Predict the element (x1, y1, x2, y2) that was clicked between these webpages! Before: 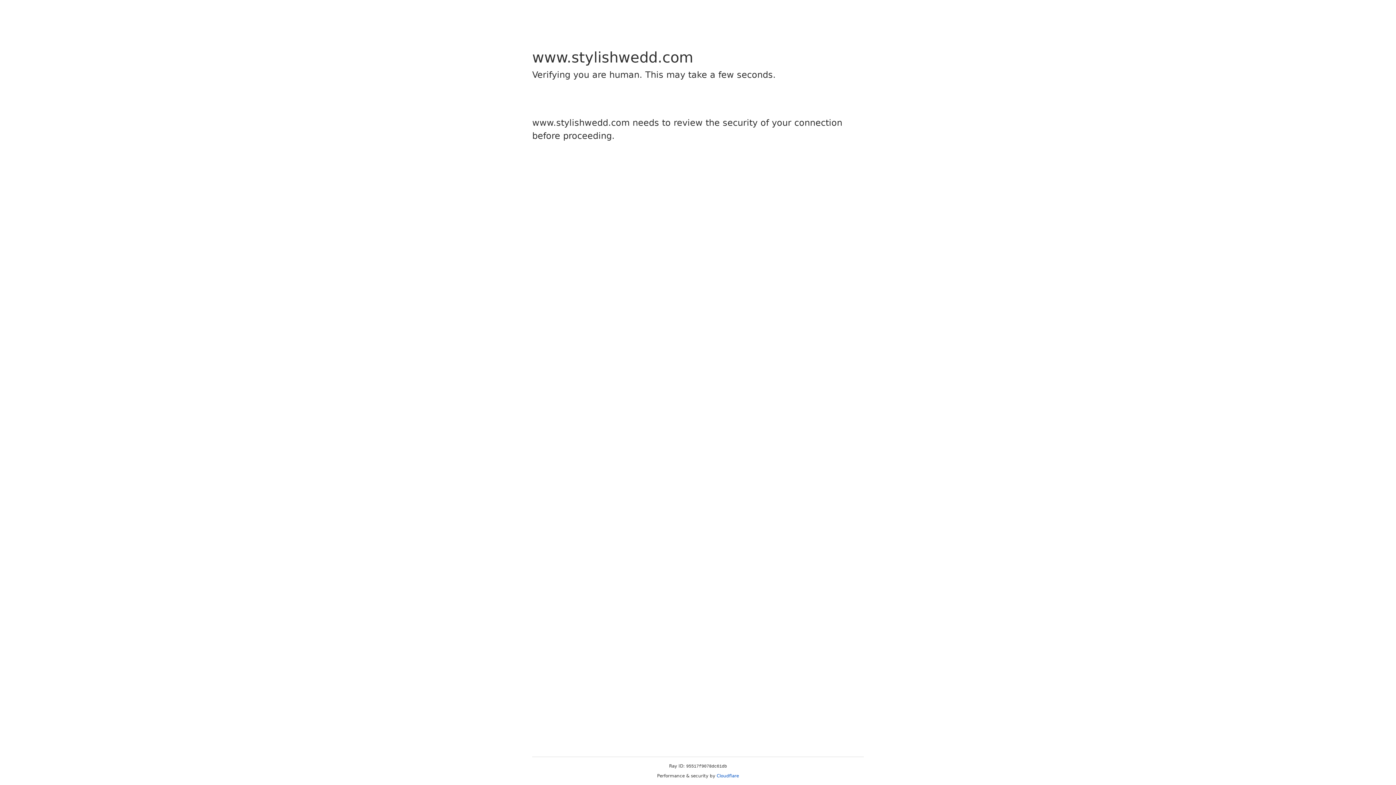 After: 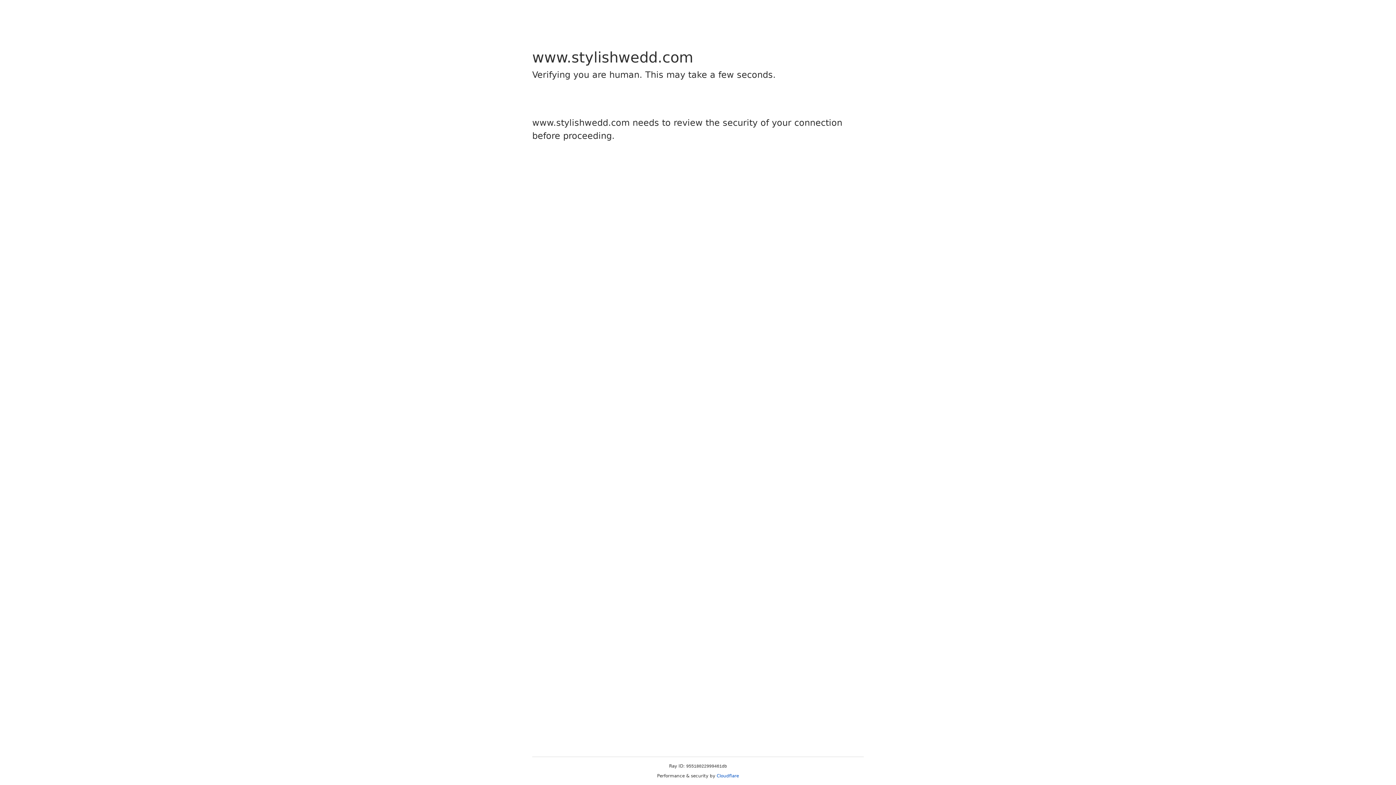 Action: bbox: (716, 773, 739, 778) label: Cloudflare